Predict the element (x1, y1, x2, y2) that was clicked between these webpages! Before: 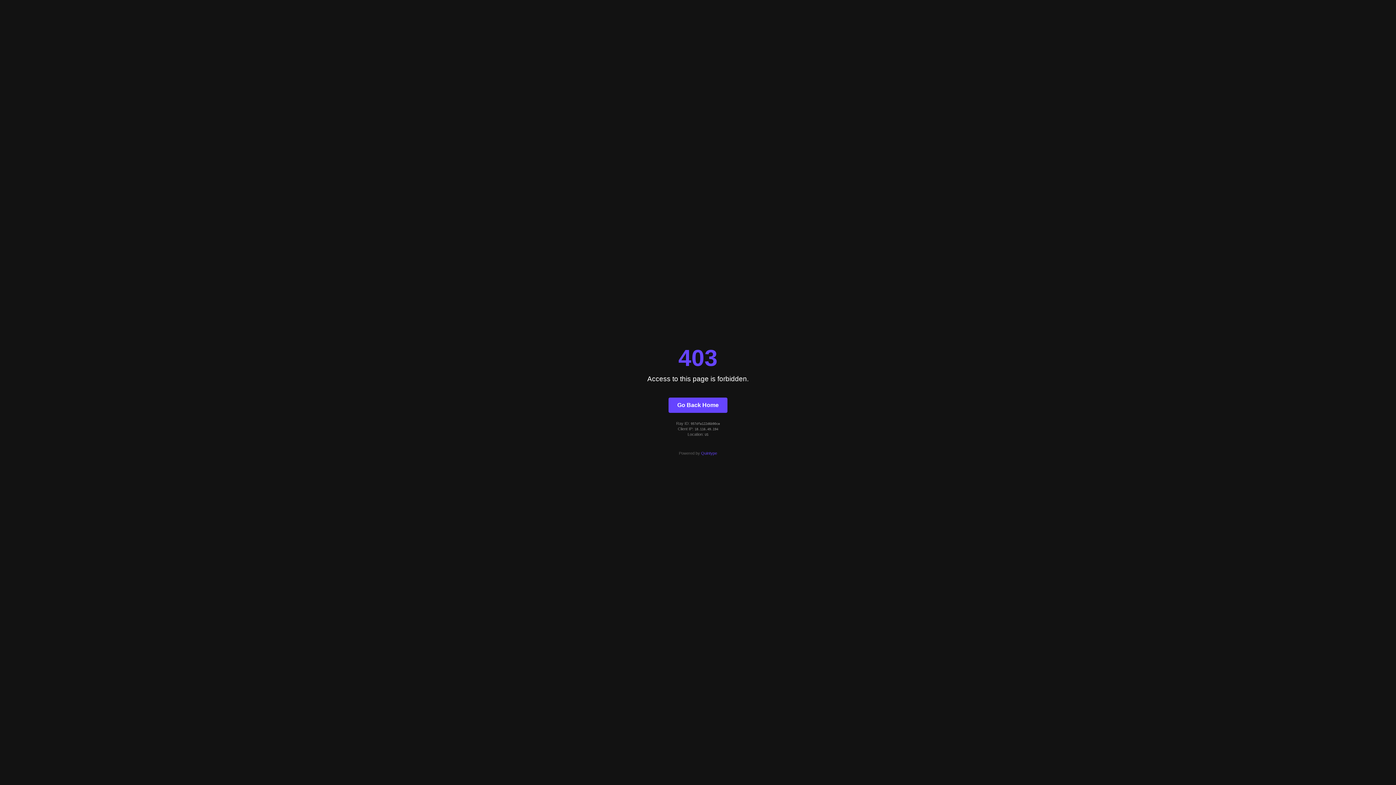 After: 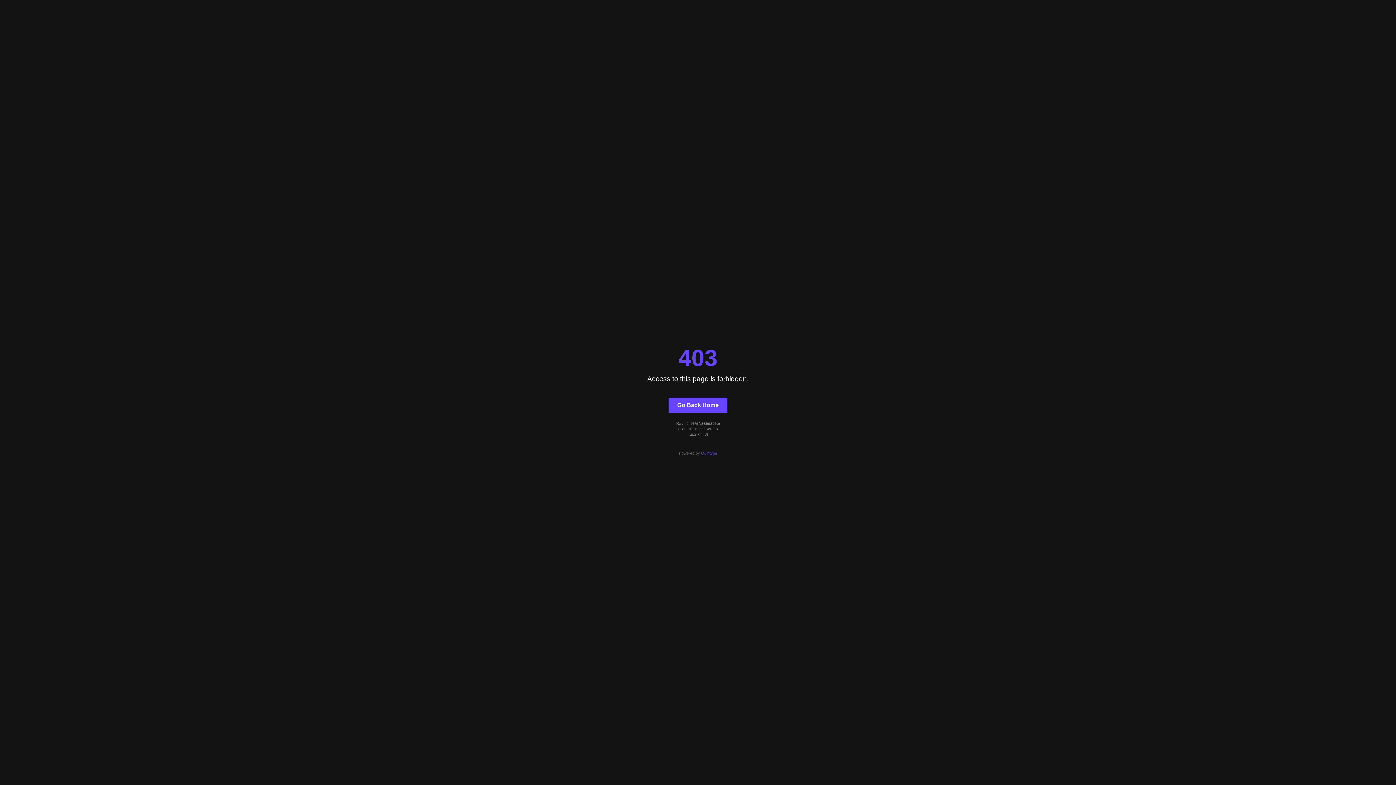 Action: label: Go Back Home bbox: (668, 397, 727, 412)